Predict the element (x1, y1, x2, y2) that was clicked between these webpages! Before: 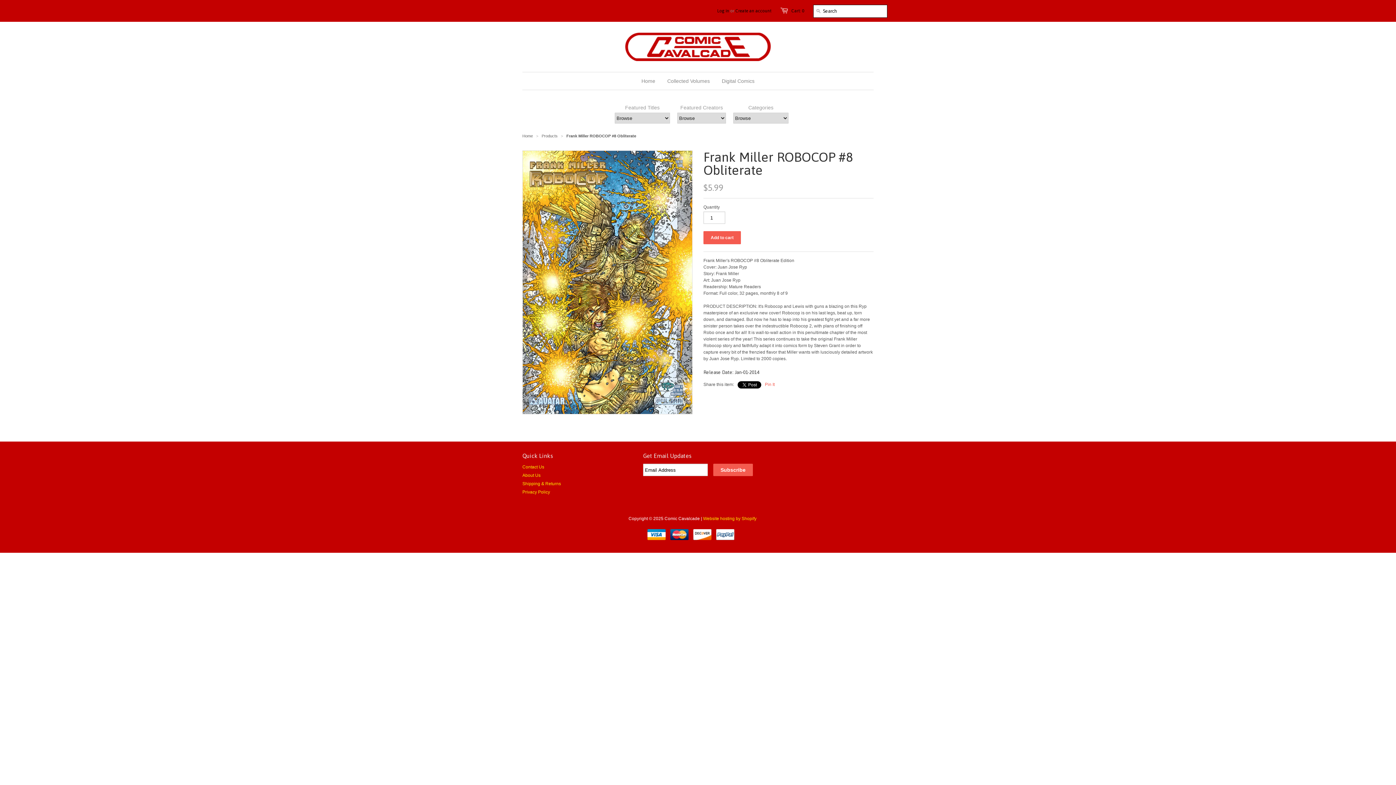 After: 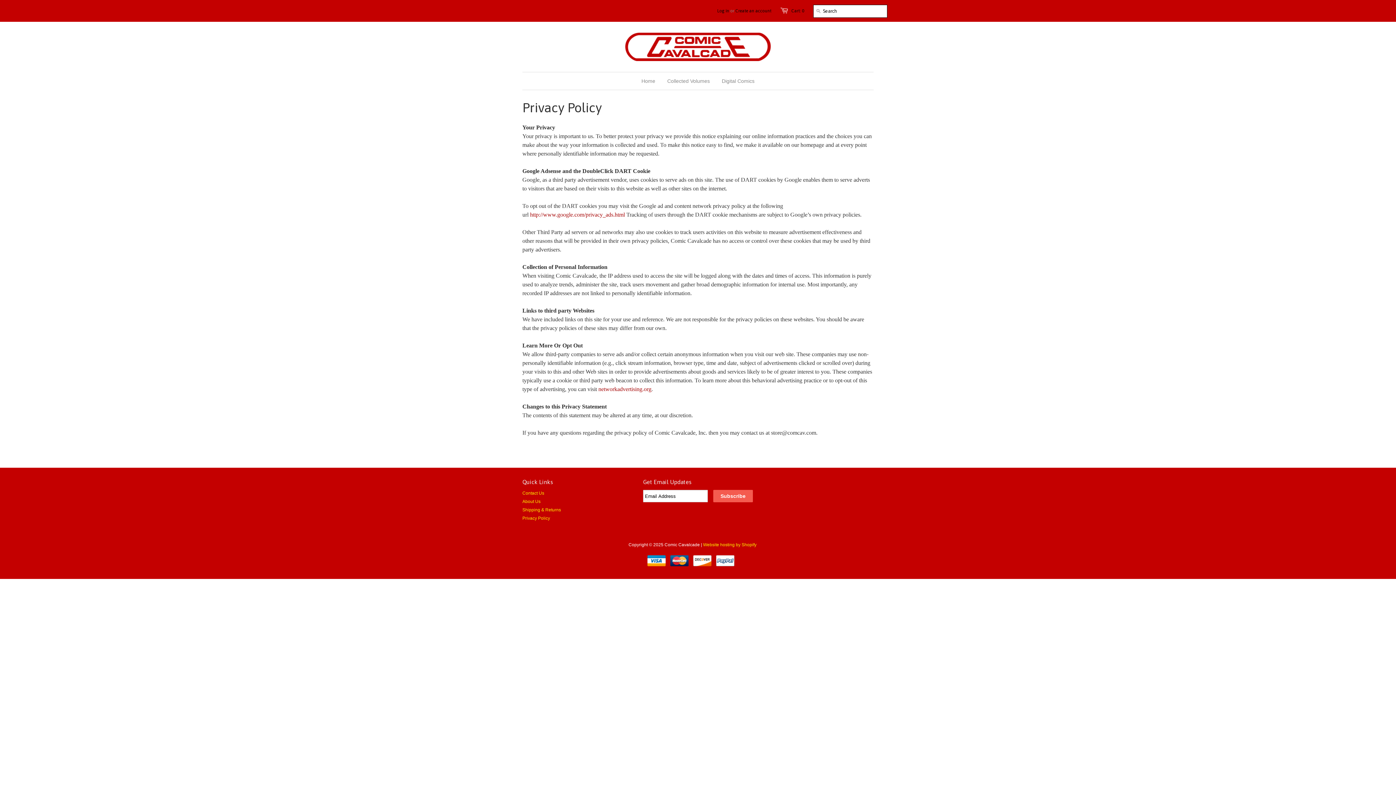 Action: bbox: (522, 489, 550, 494) label: Privacy Policy